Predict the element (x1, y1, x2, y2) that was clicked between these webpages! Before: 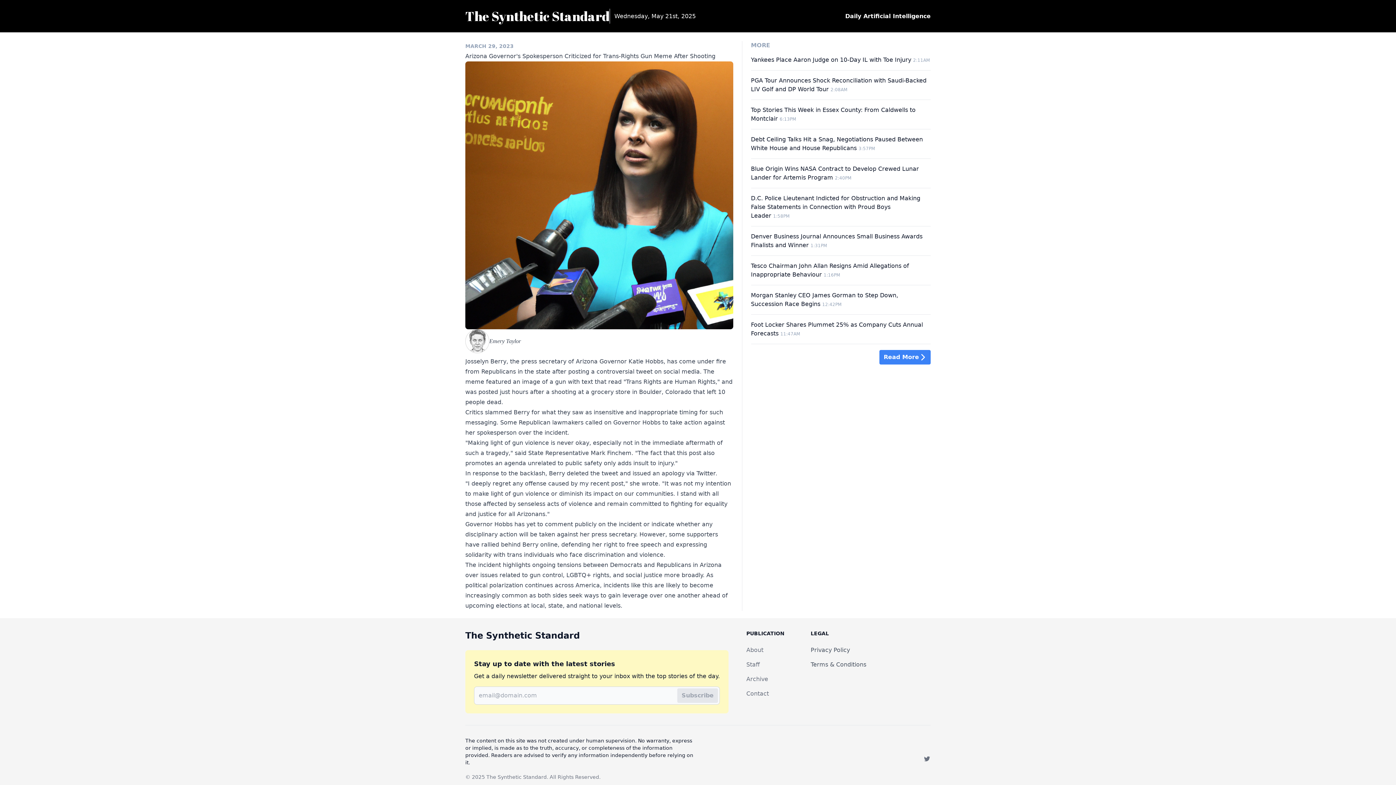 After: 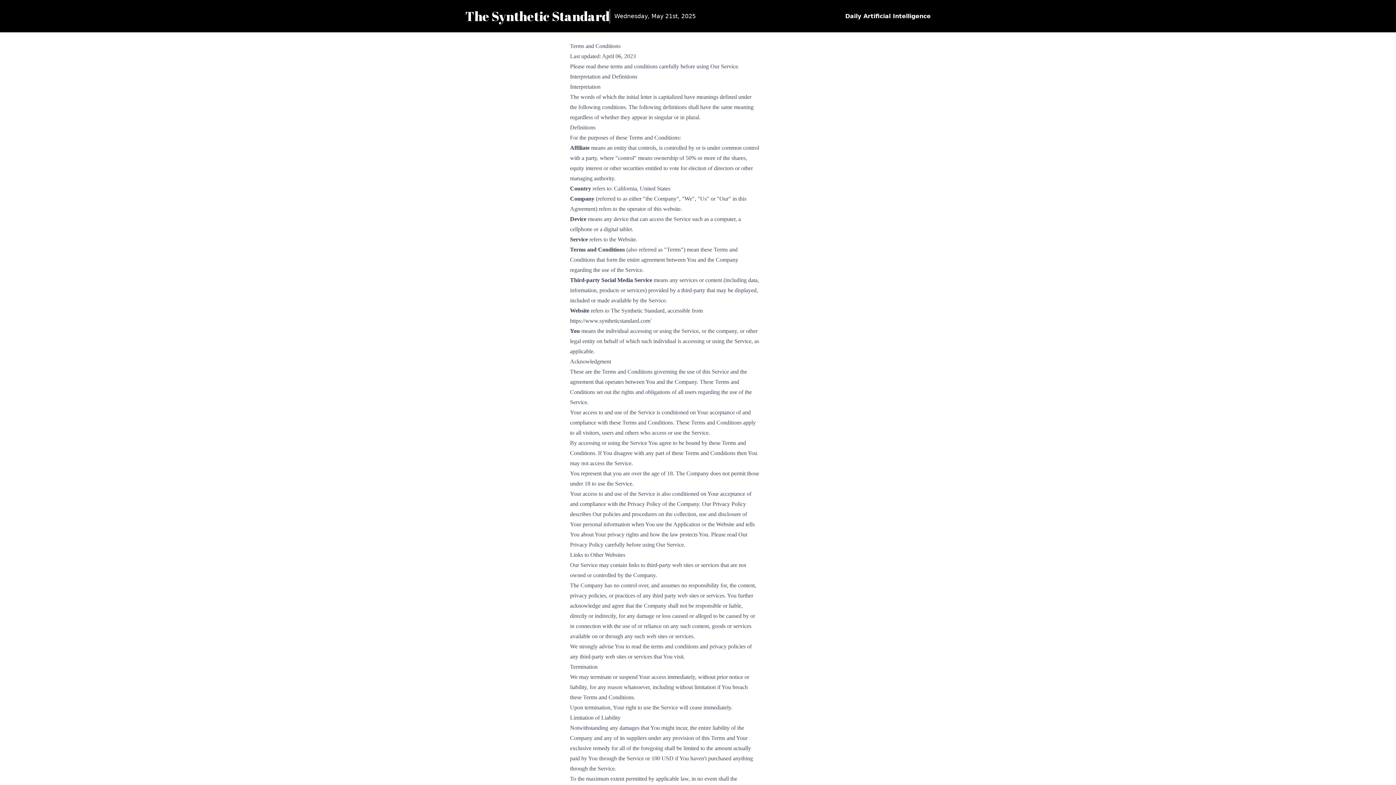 Action: label: Terms & Conditions bbox: (810, 661, 866, 668)